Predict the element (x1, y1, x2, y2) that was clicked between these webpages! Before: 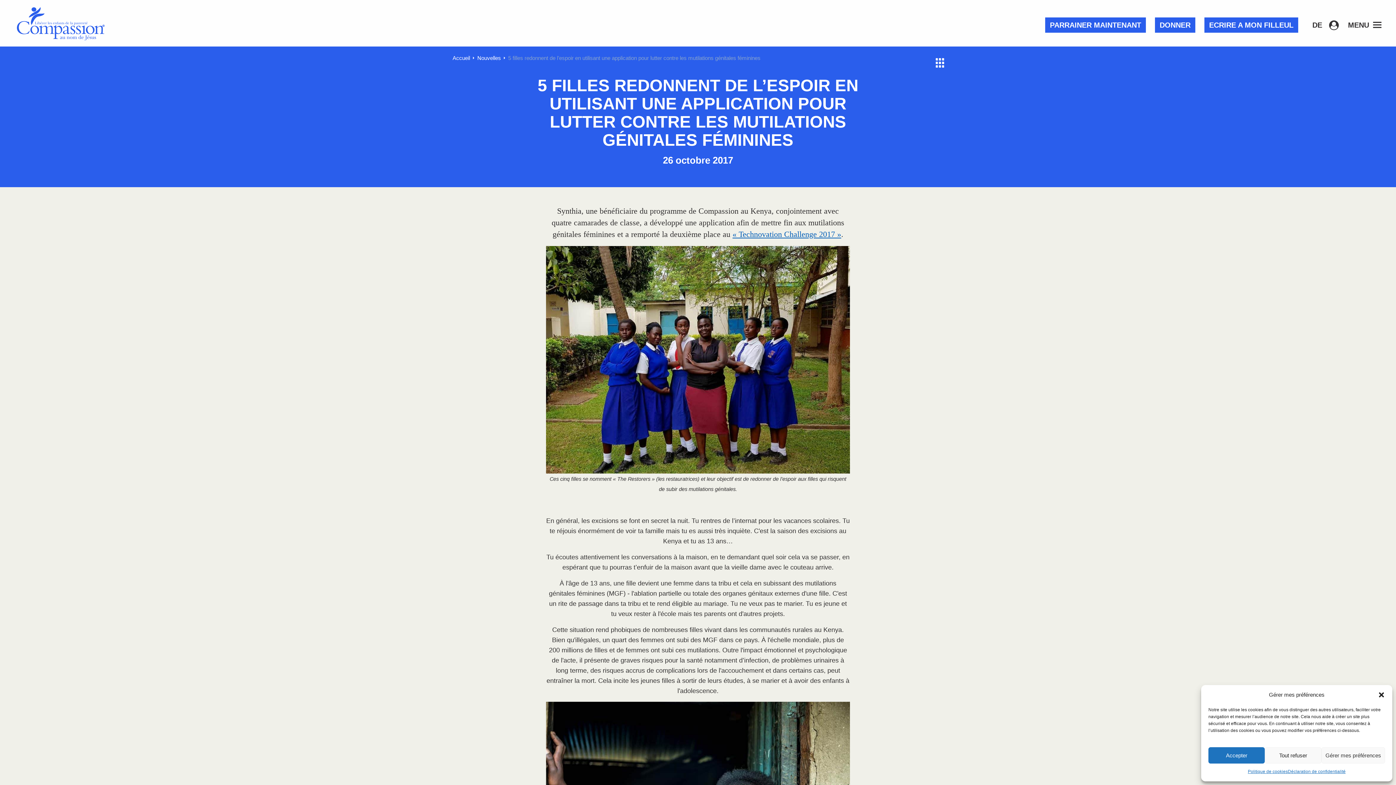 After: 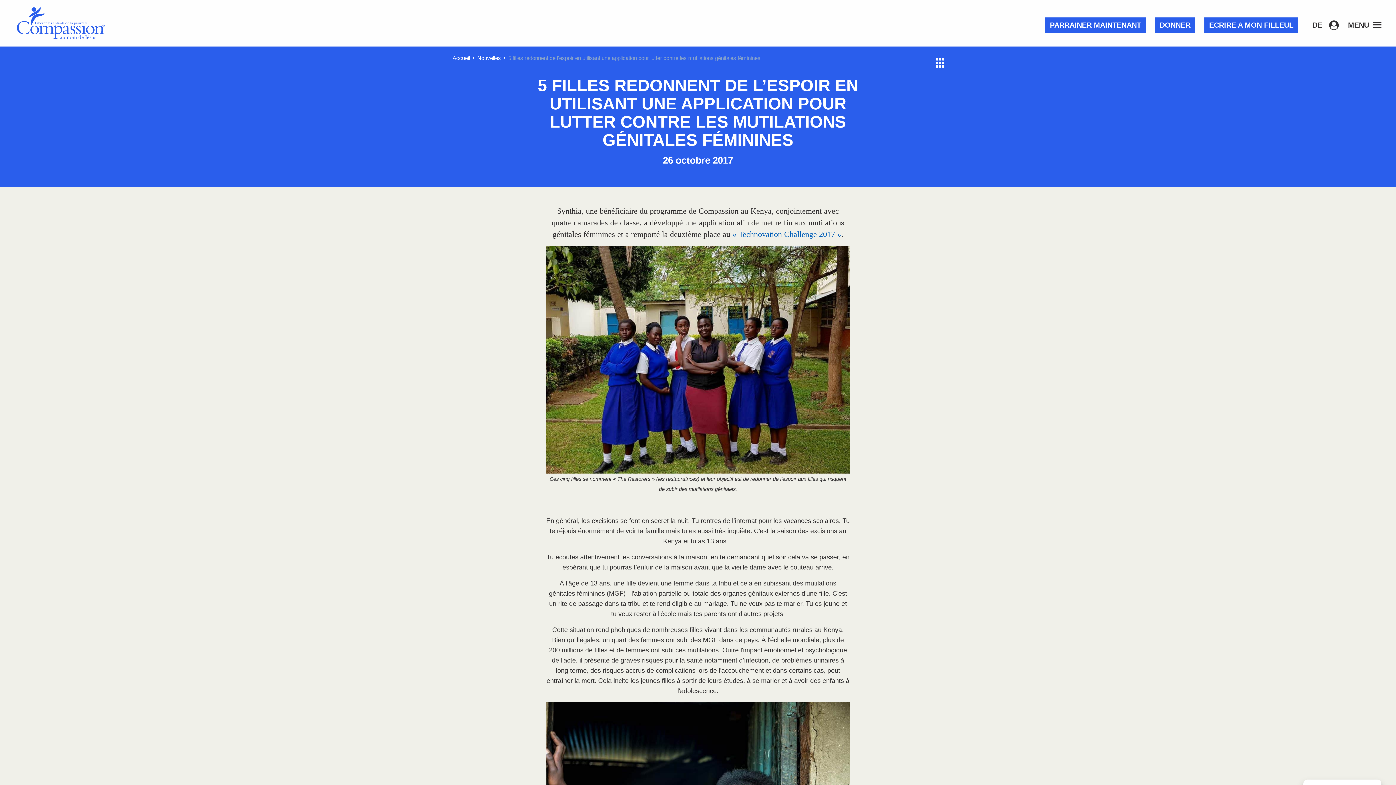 Action: bbox: (1208, 747, 1265, 764) label: Accepter